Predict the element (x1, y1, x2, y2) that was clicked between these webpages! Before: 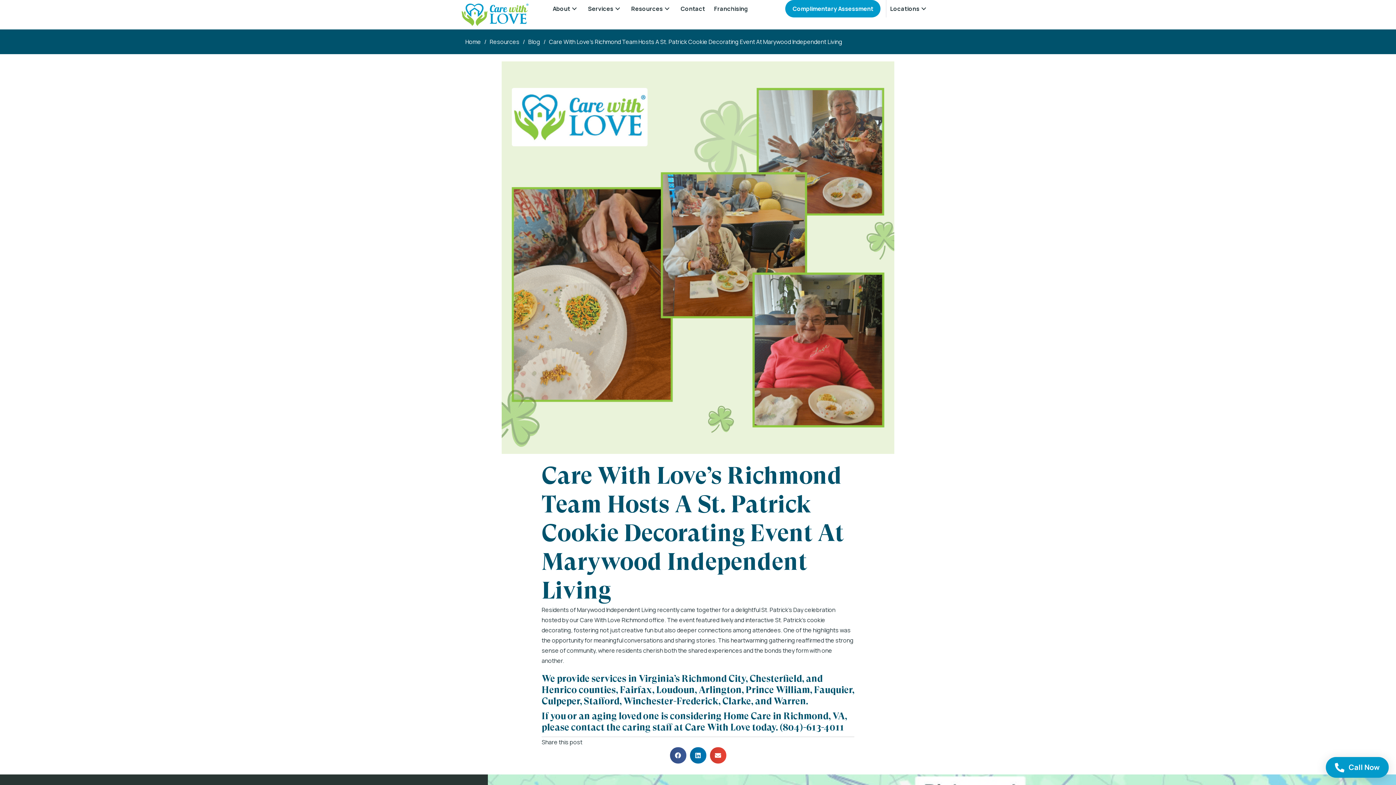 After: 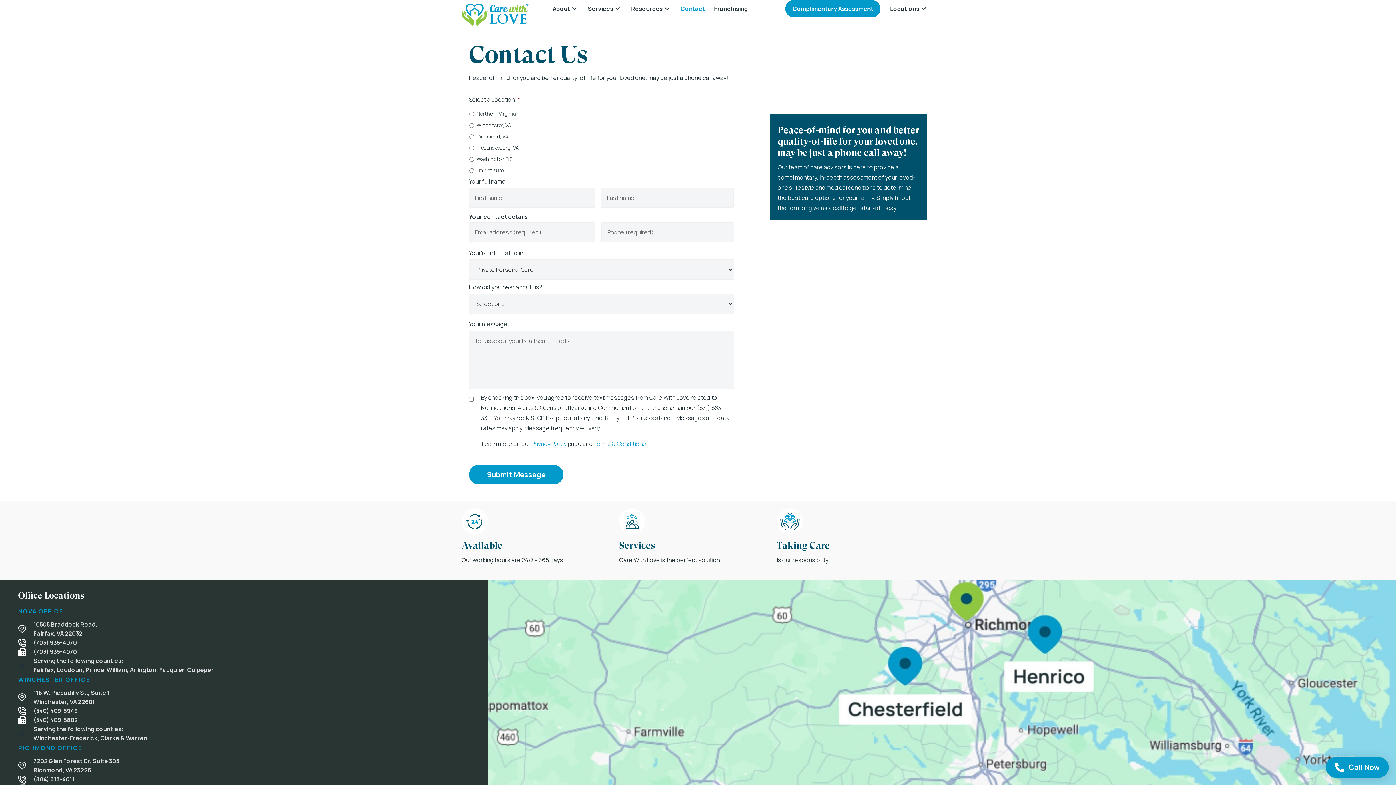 Action: label: Richmond bbox: (783, 710, 828, 721)